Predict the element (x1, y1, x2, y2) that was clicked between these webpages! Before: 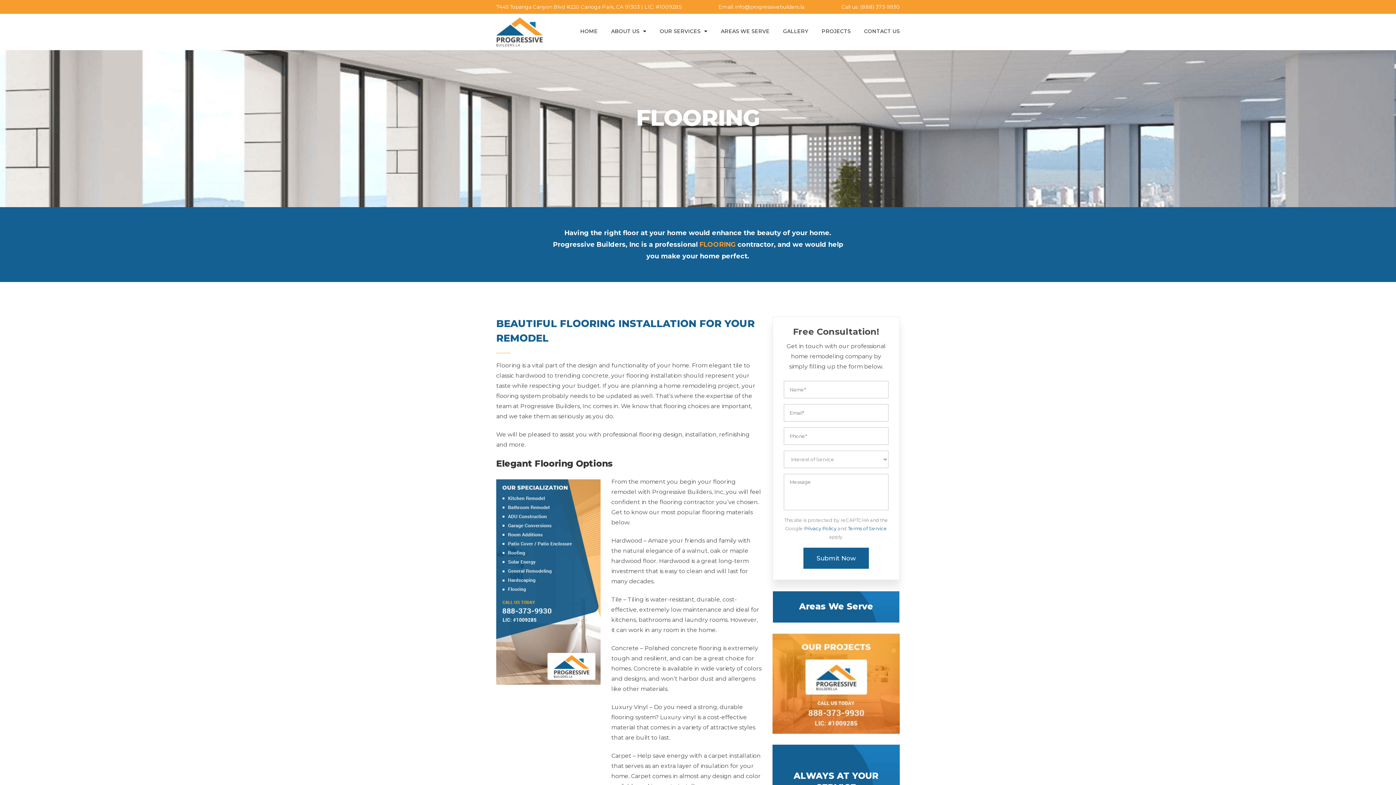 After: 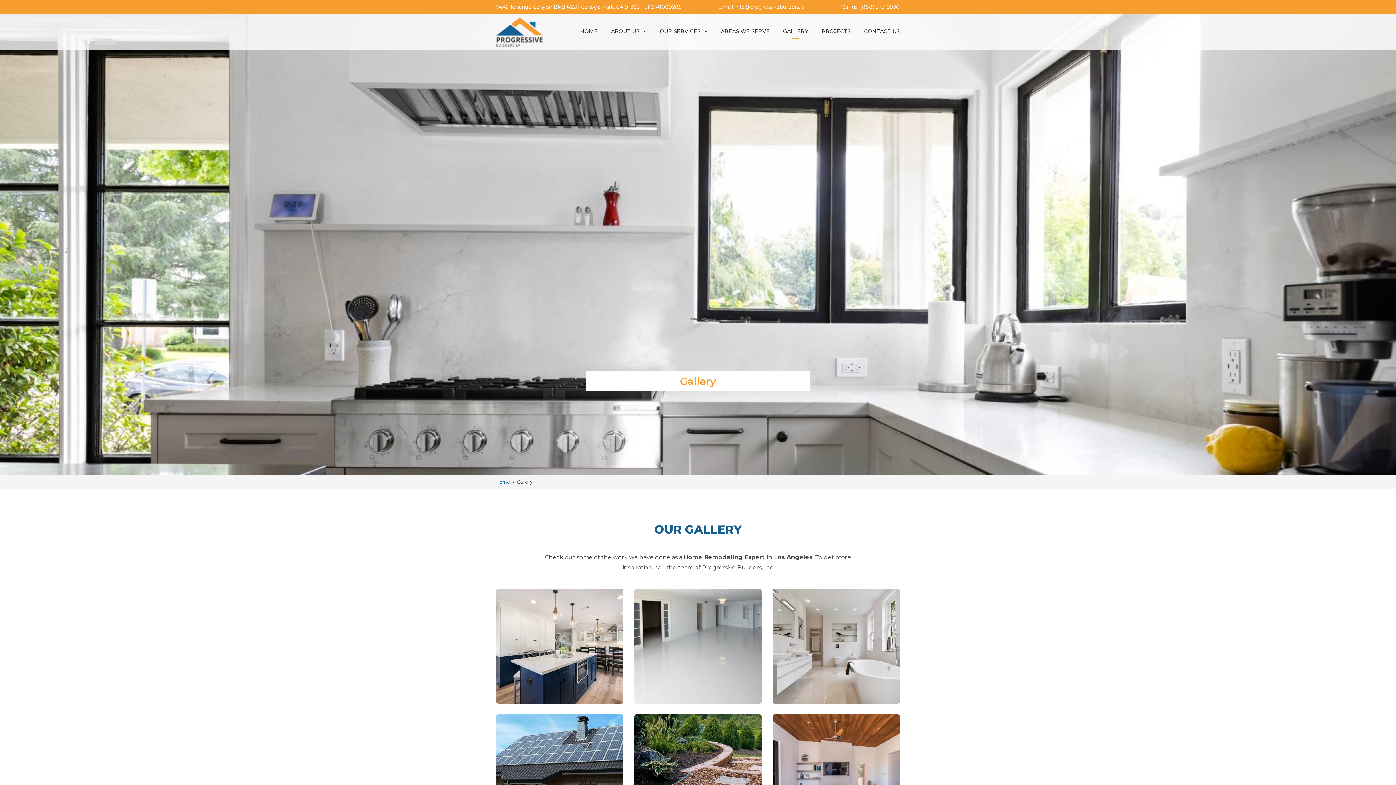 Action: bbox: (783, 26, 808, 38) label: GALLERY